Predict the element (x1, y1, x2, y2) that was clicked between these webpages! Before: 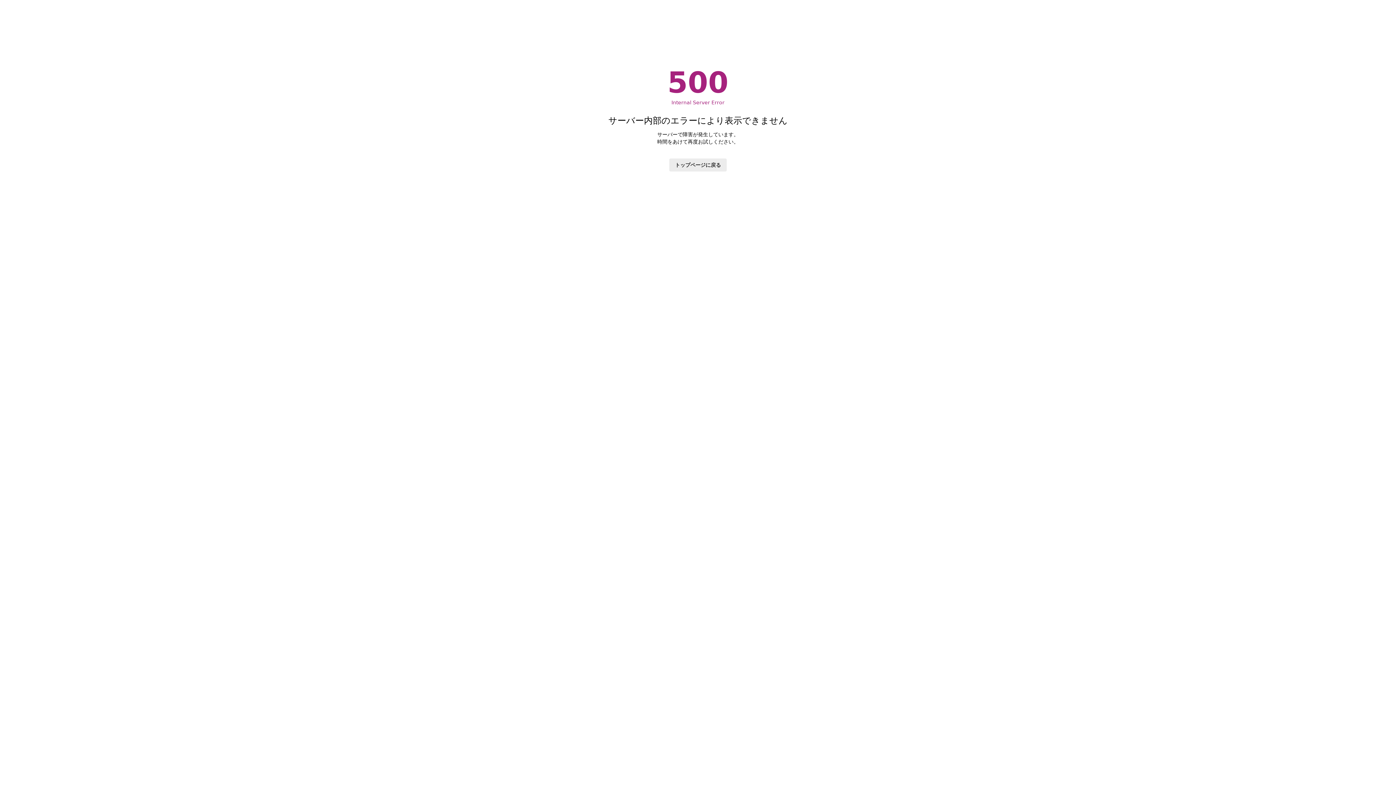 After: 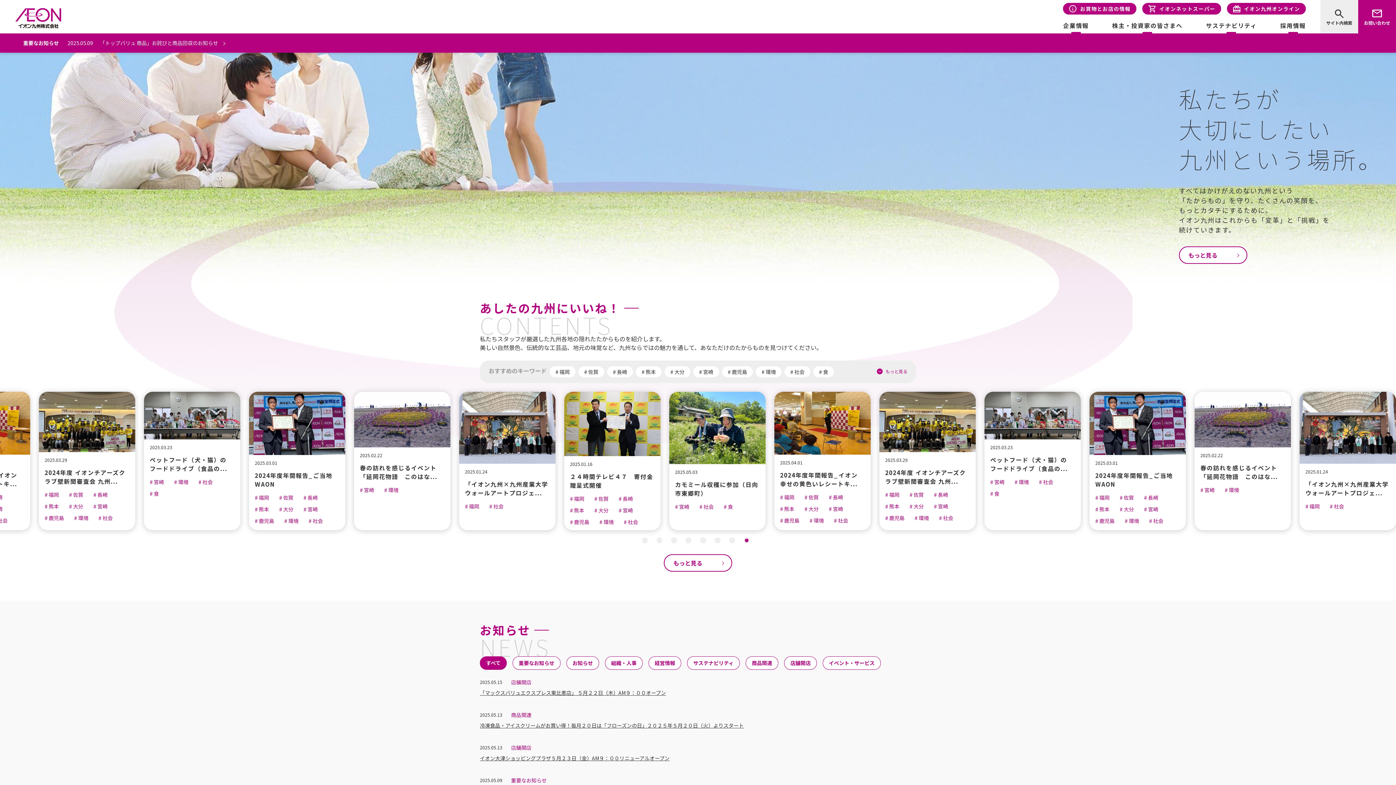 Action: bbox: (669, 158, 726, 171) label: トップページに戻る